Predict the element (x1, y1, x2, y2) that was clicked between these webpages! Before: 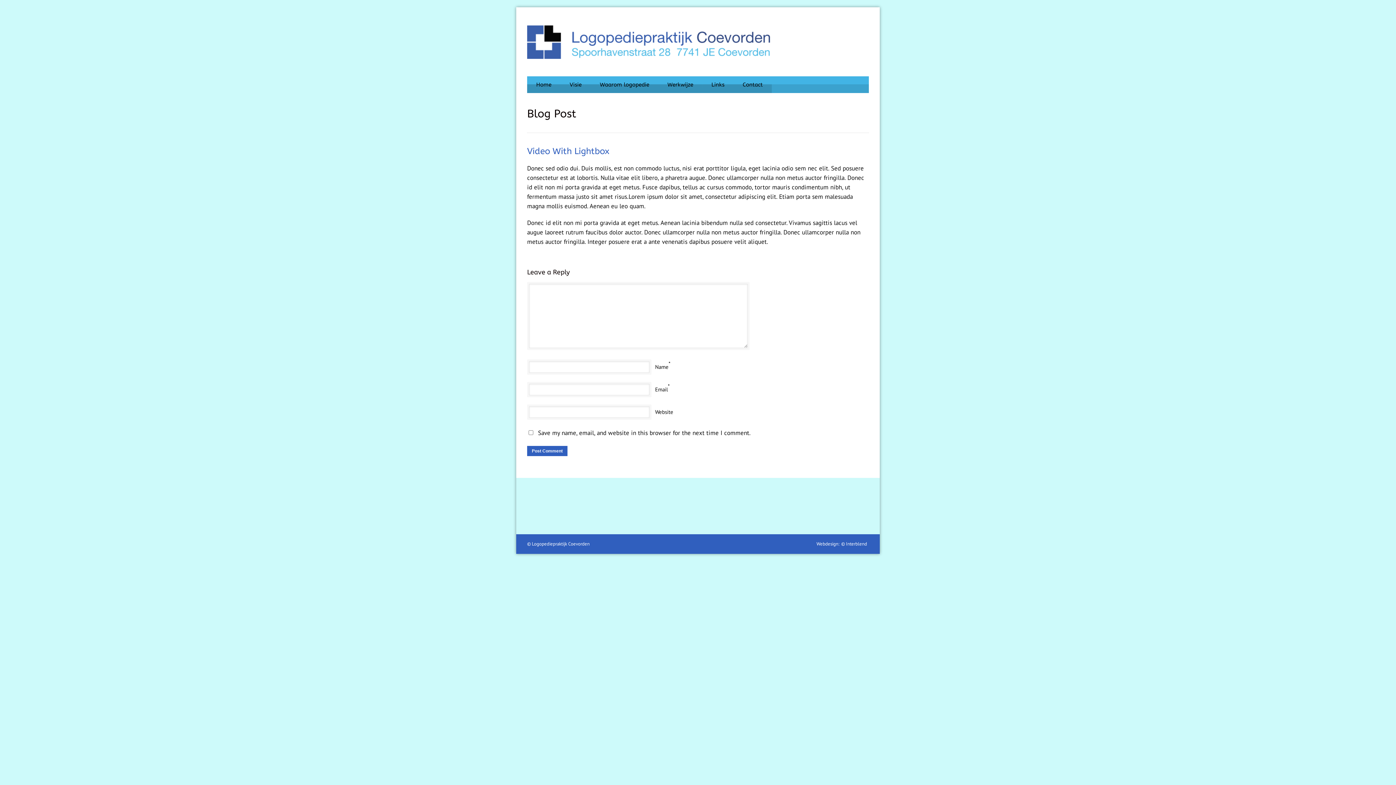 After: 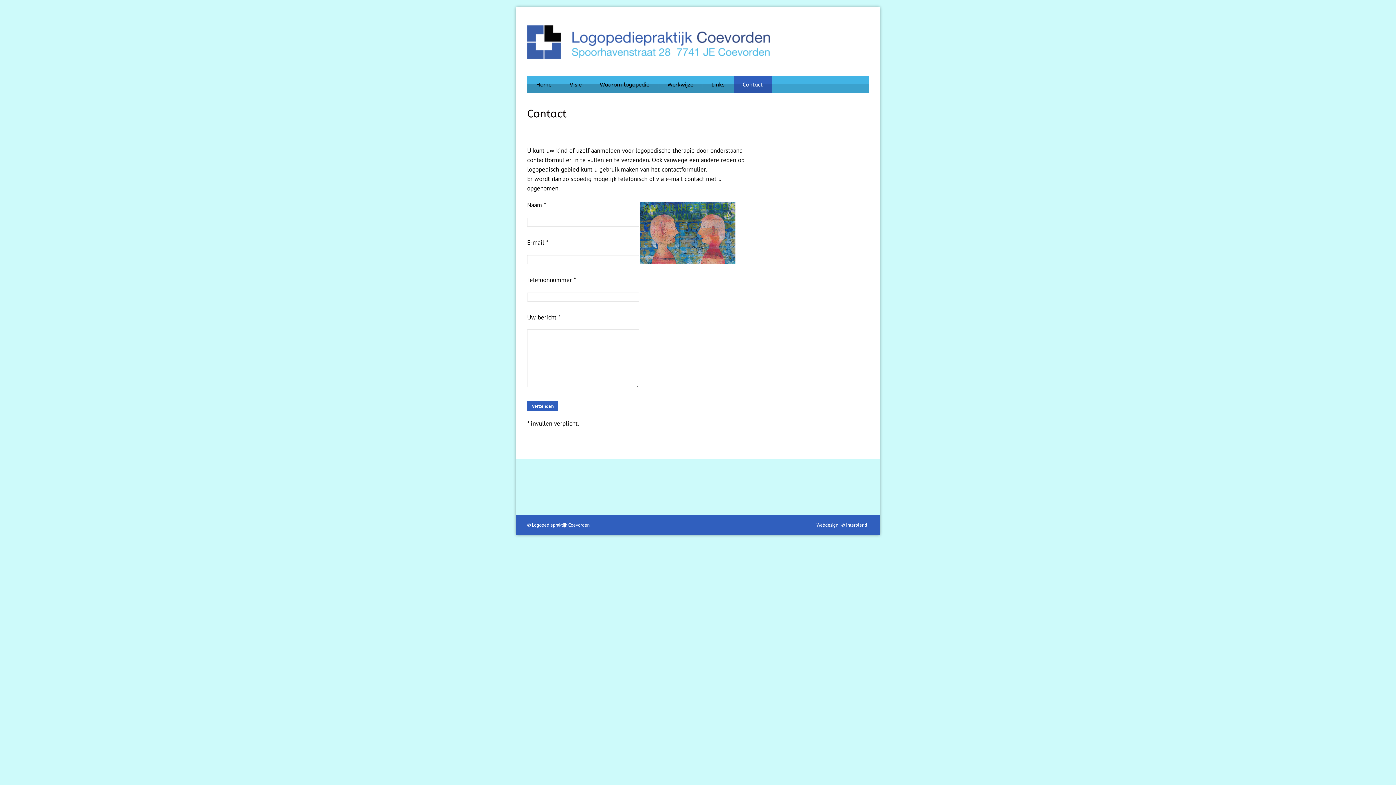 Action: bbox: (733, 76, 772, 93) label: Contact